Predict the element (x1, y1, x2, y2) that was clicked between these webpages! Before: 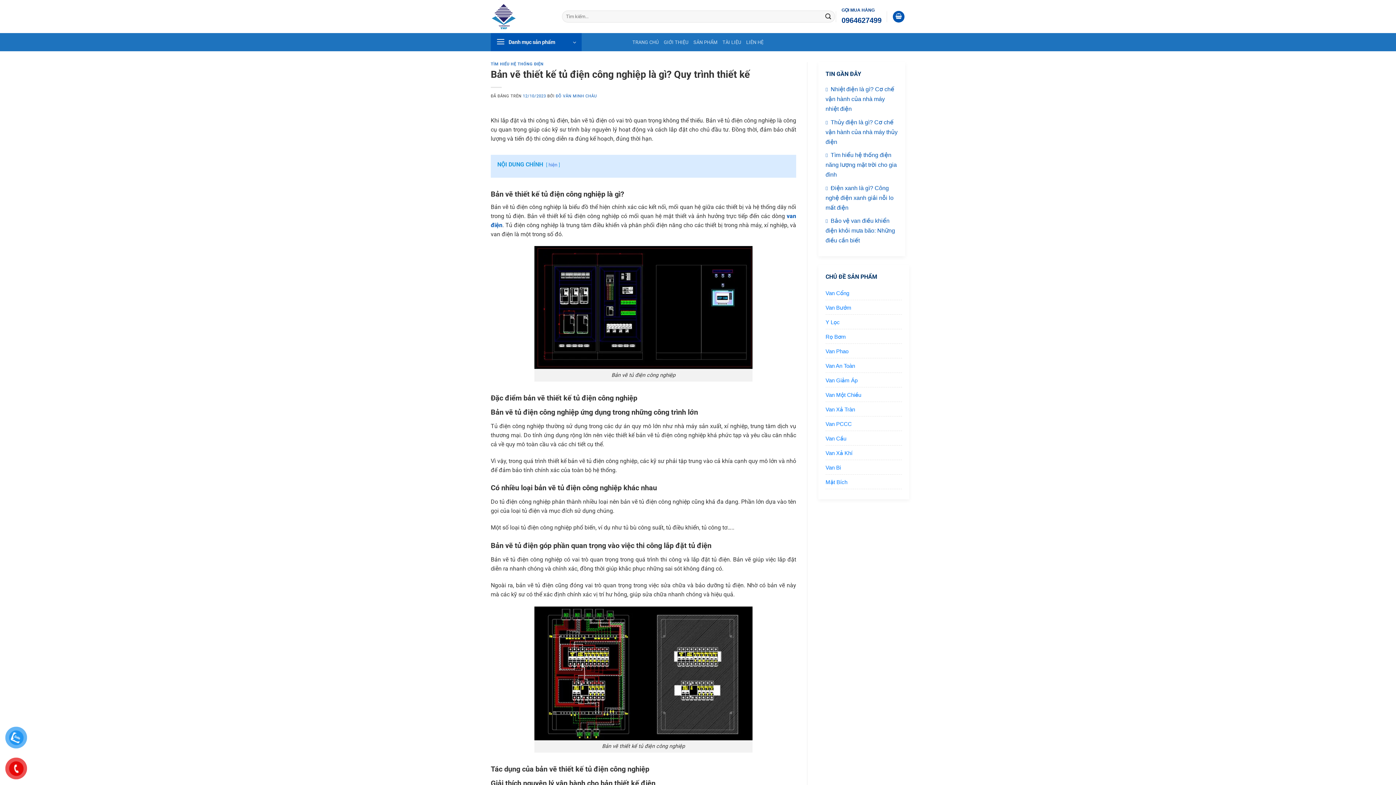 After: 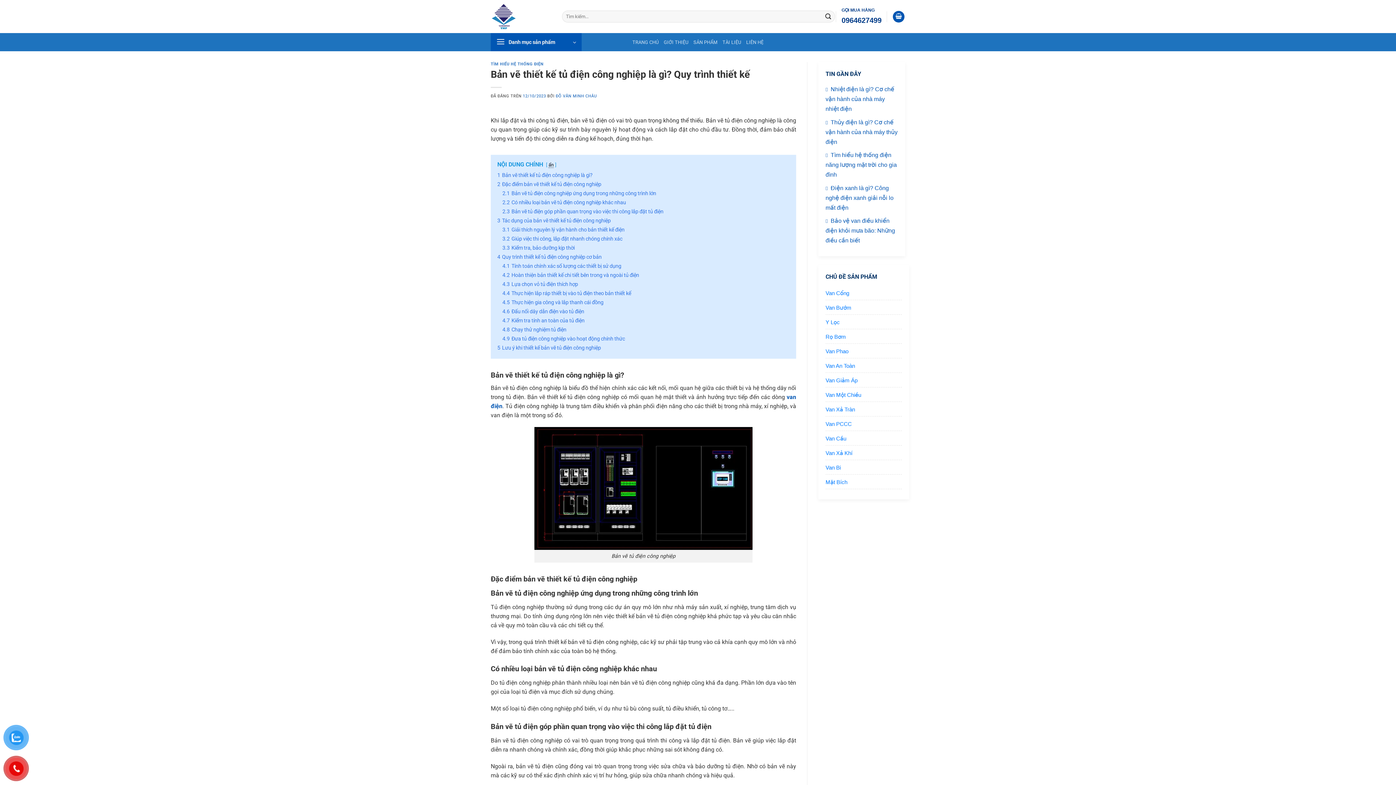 Action: label: hiện bbox: (548, 162, 557, 167)